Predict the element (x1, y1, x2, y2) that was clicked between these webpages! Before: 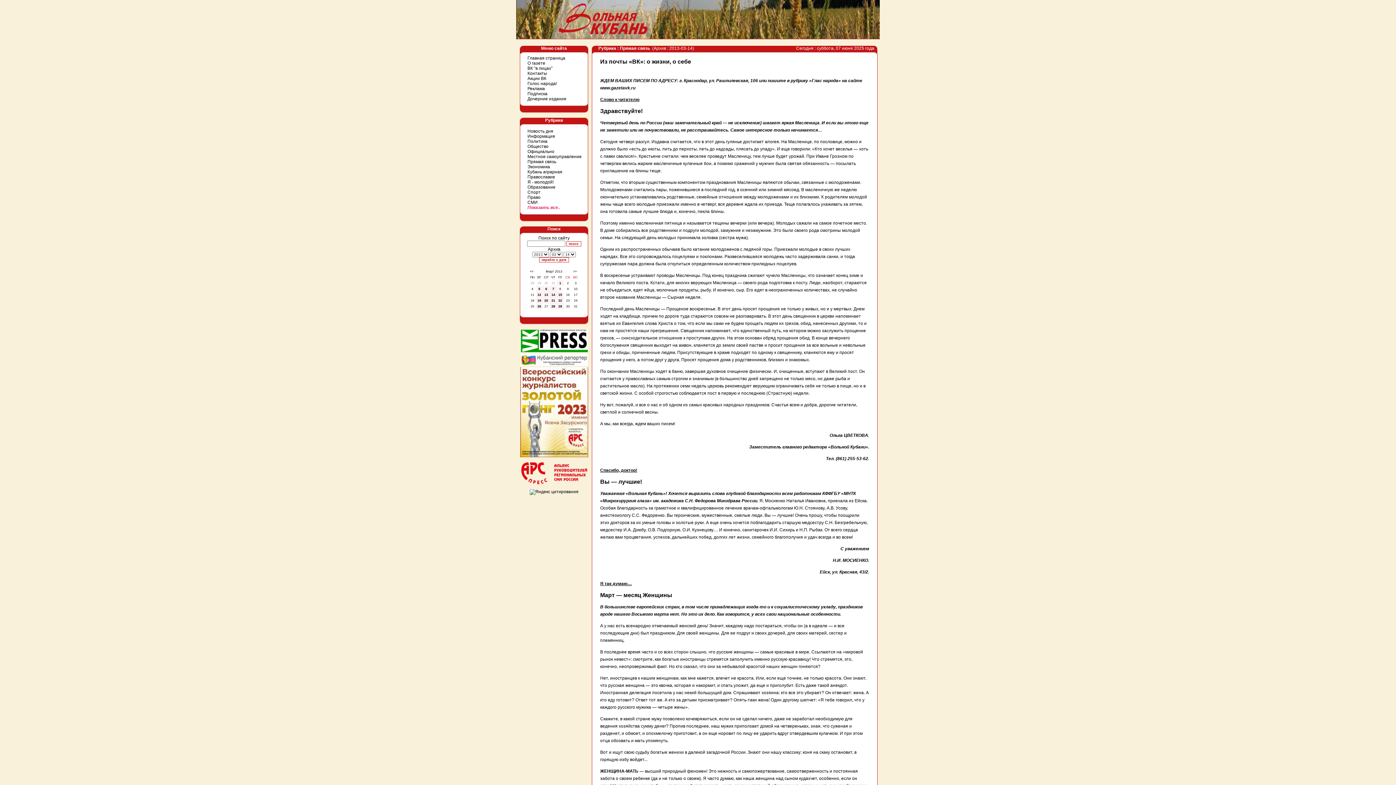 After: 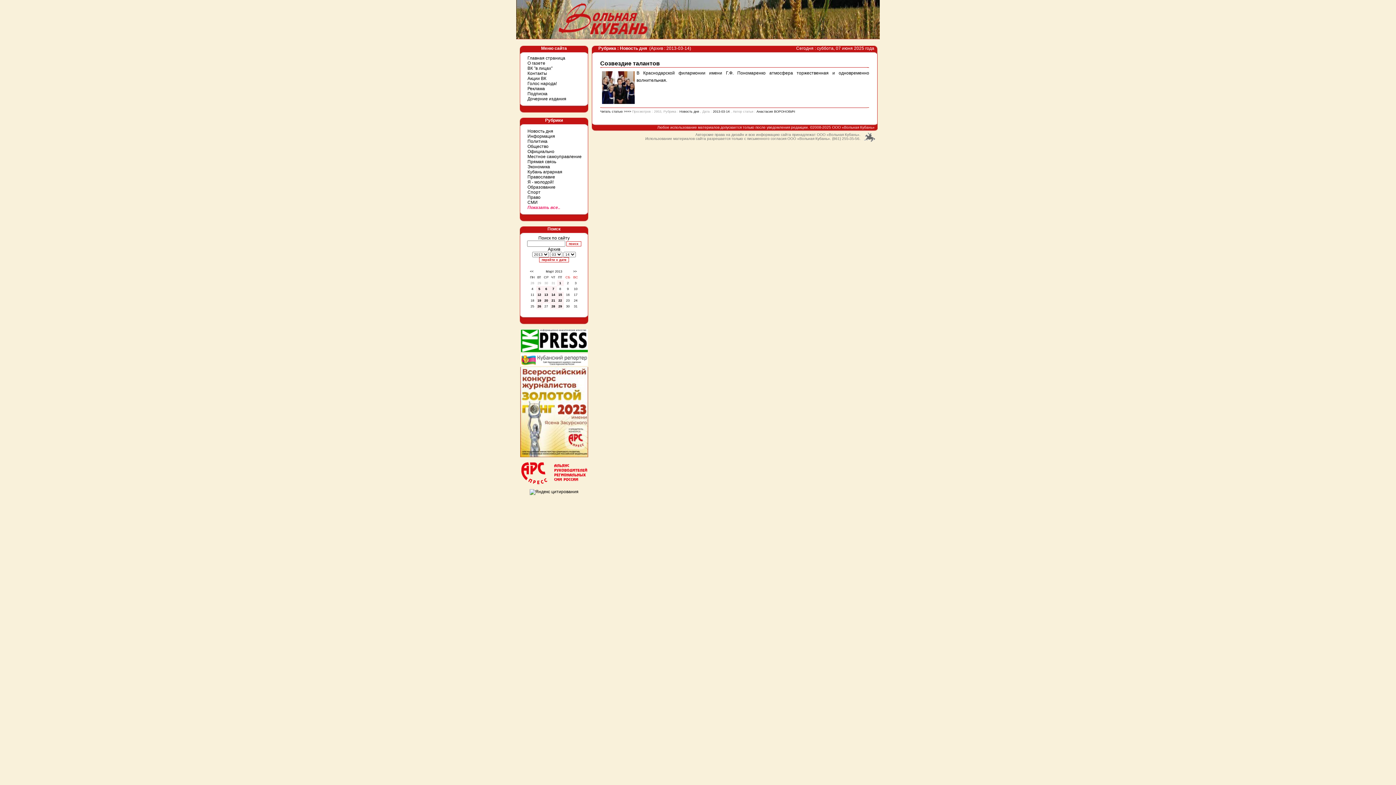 Action: bbox: (527, 128, 553, 133) label: Новость дня